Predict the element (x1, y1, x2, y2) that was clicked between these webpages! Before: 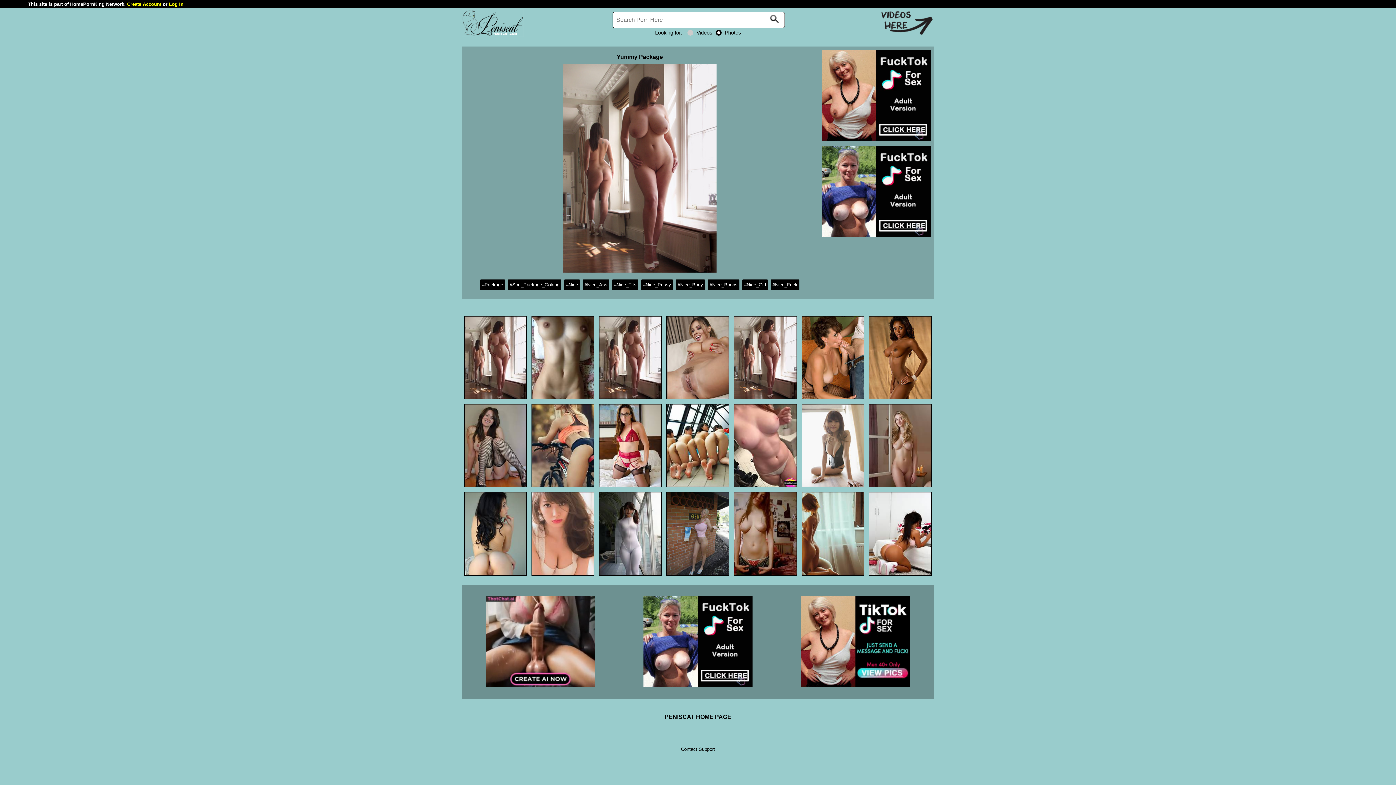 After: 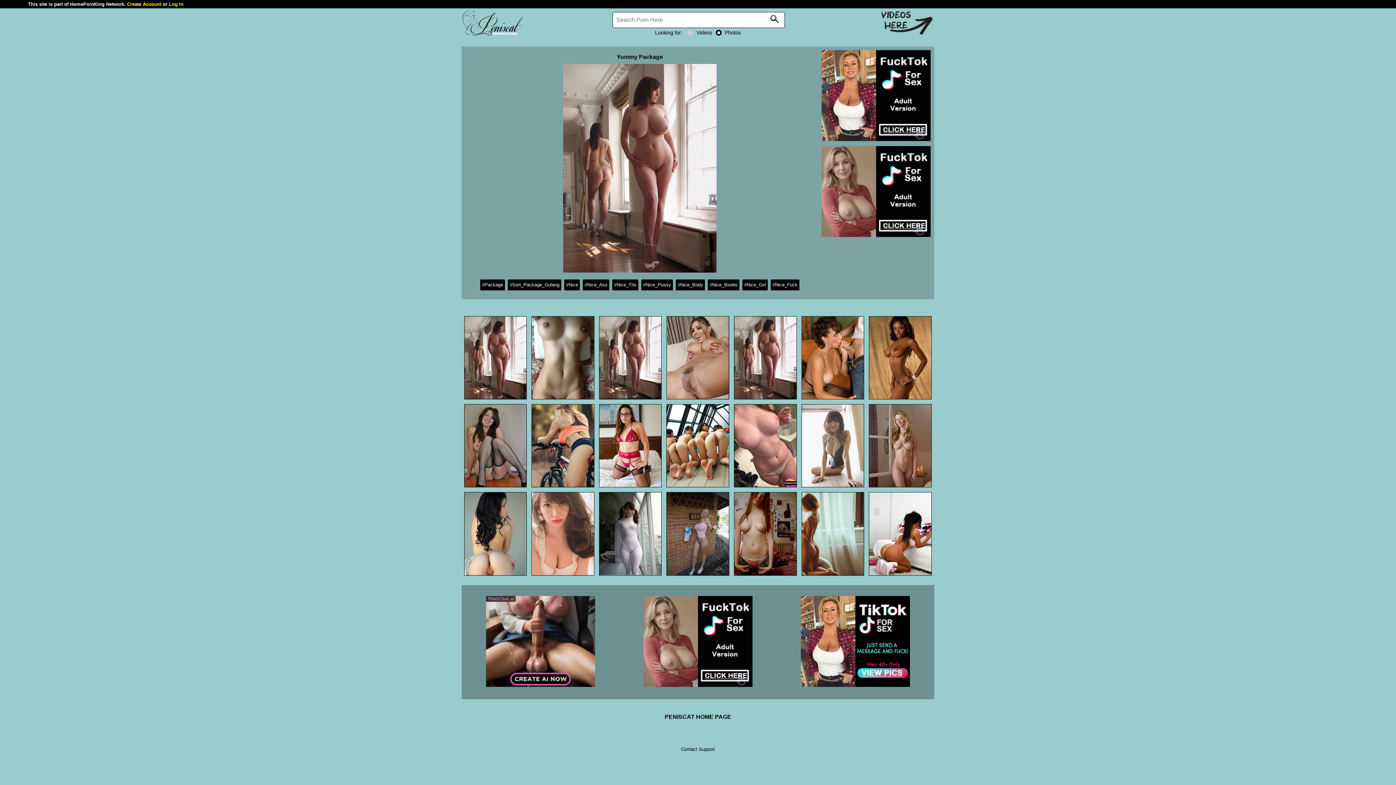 Action: bbox: (880, 31, 934, 37)